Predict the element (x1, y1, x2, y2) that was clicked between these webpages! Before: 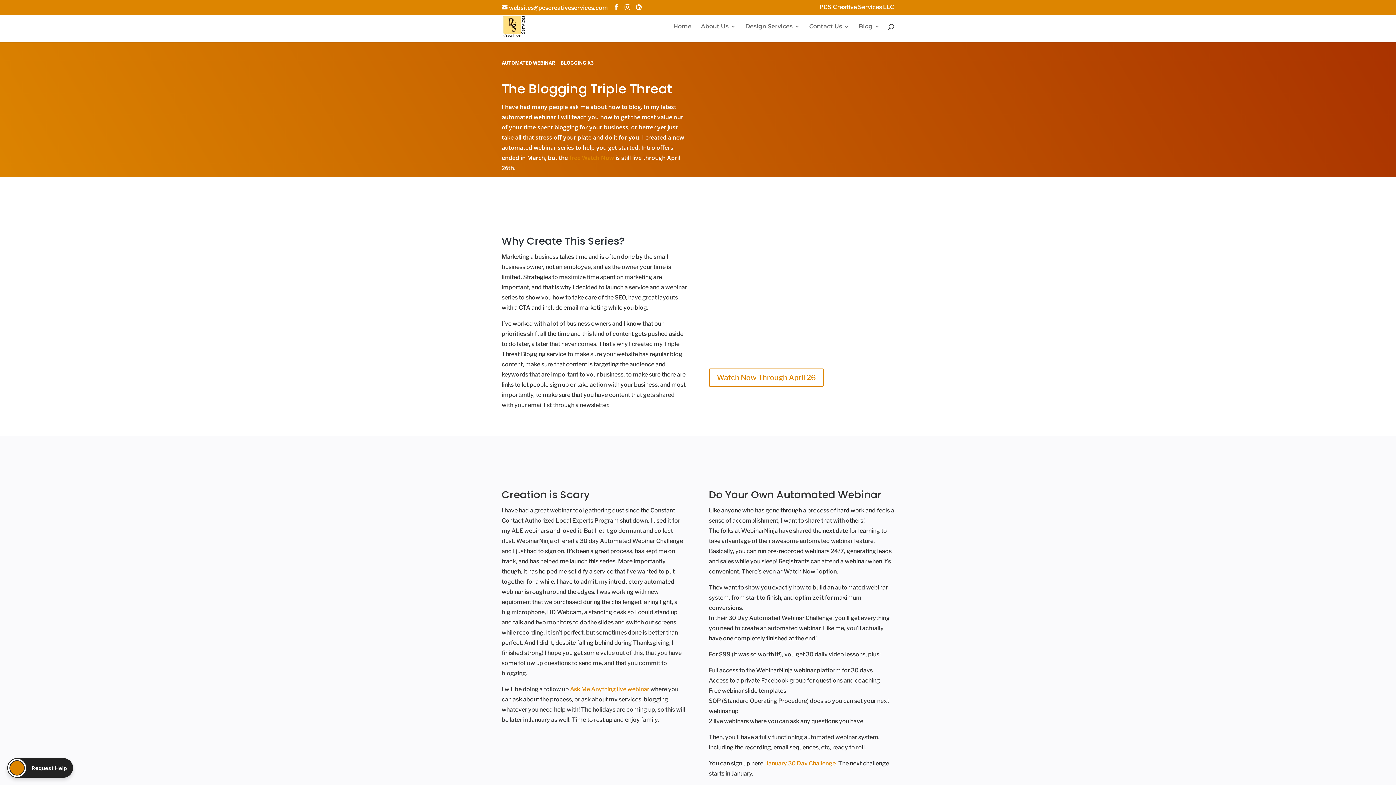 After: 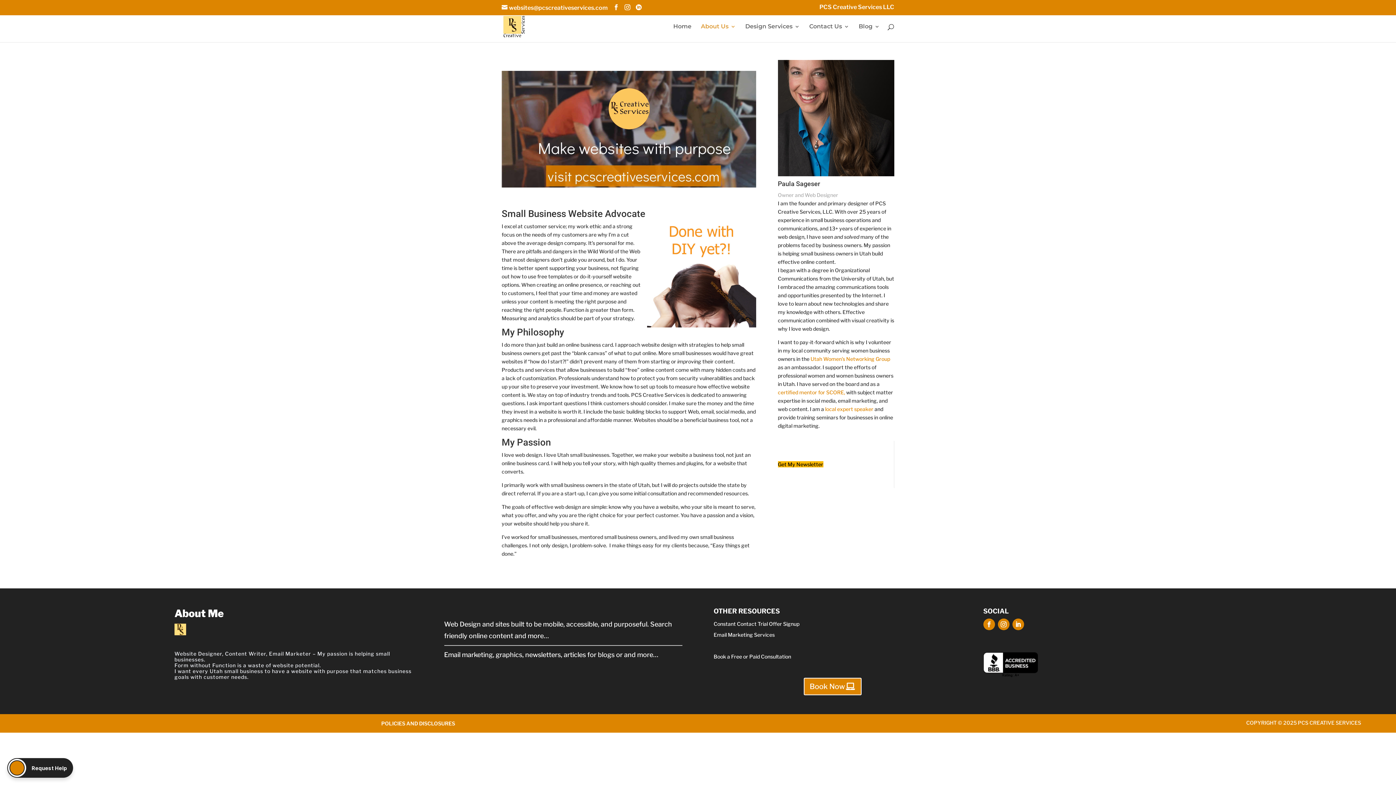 Action: bbox: (701, 24, 736, 42) label: About Us